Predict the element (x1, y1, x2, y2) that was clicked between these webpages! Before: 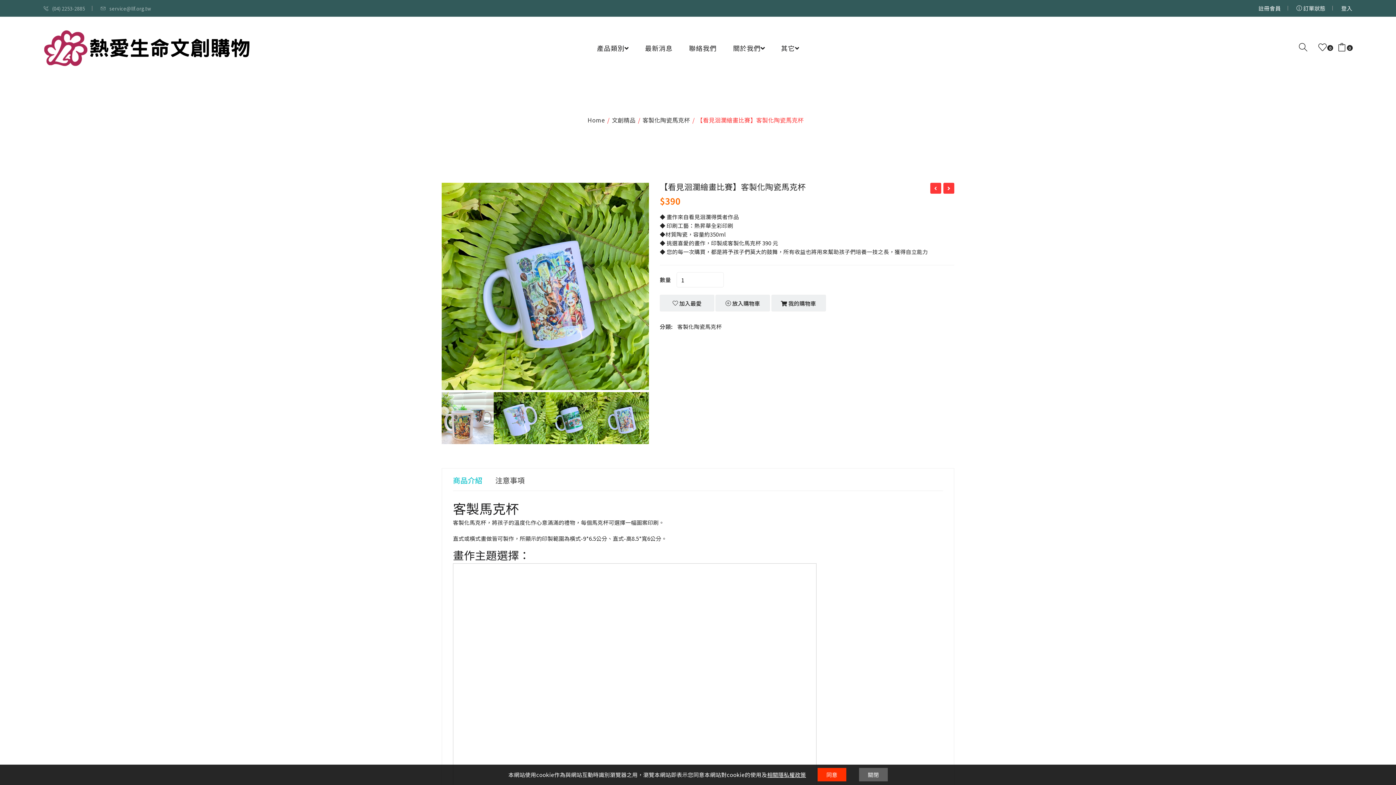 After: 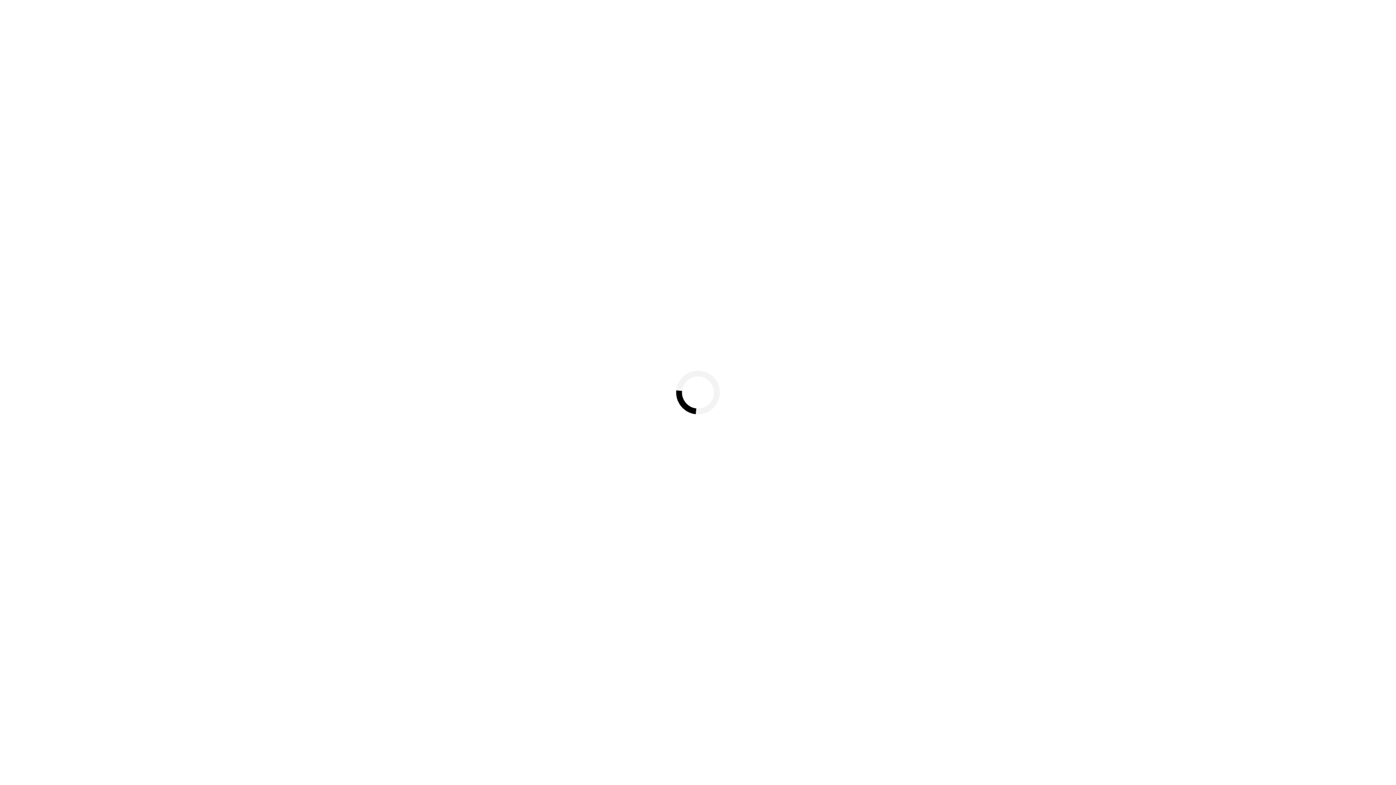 Action: label: Home bbox: (587, 115, 604, 124)